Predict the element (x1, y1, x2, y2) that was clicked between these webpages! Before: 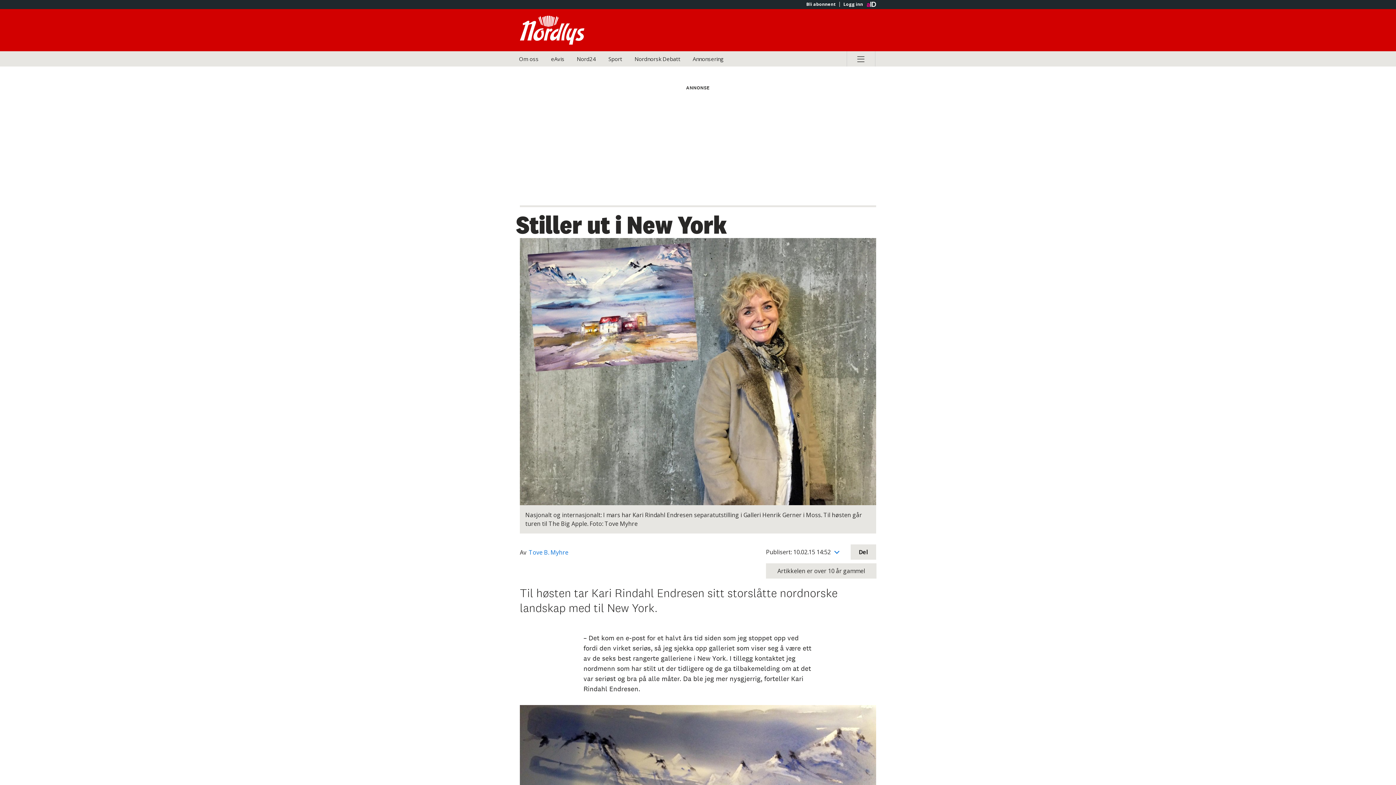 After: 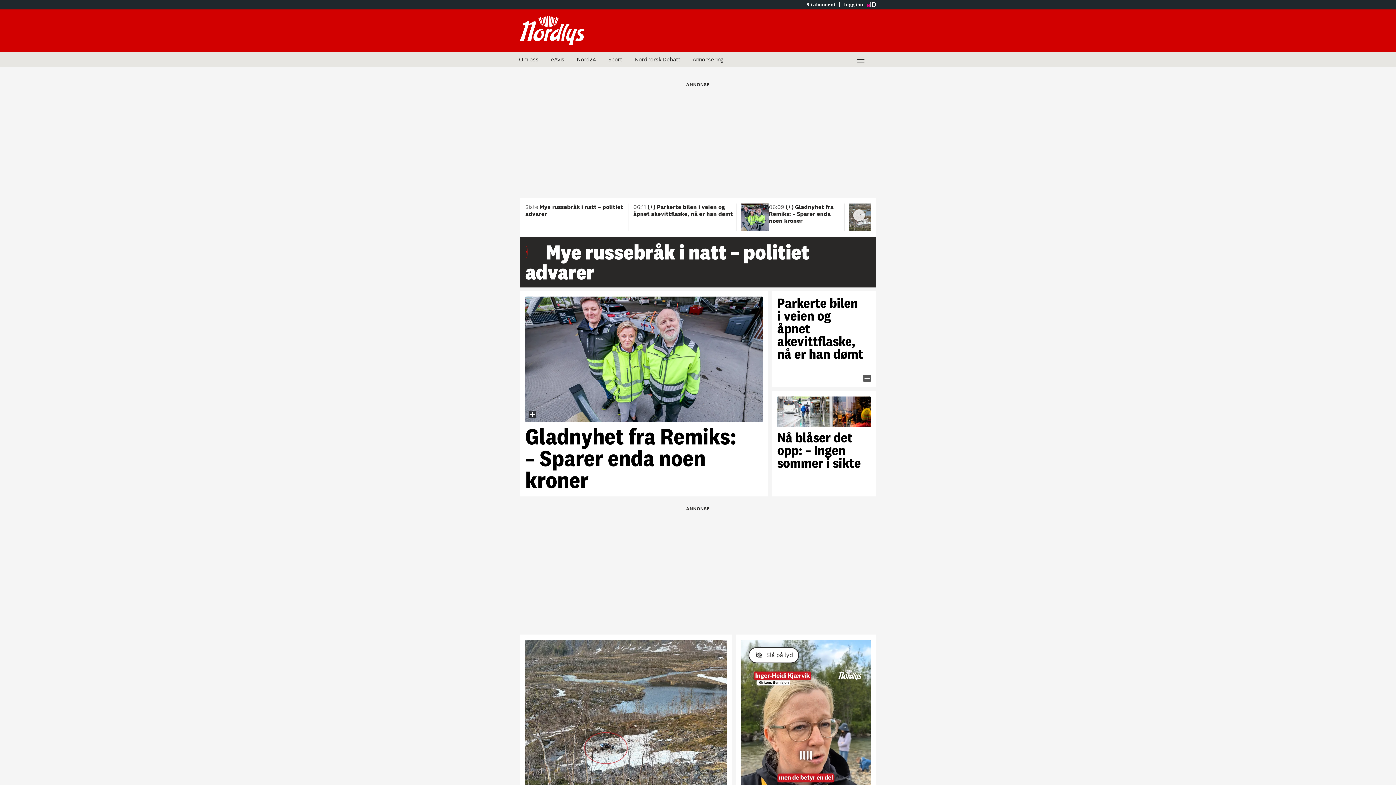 Action: label: Gå til Nordlys hovedside bbox: (520, 15, 698, 44)